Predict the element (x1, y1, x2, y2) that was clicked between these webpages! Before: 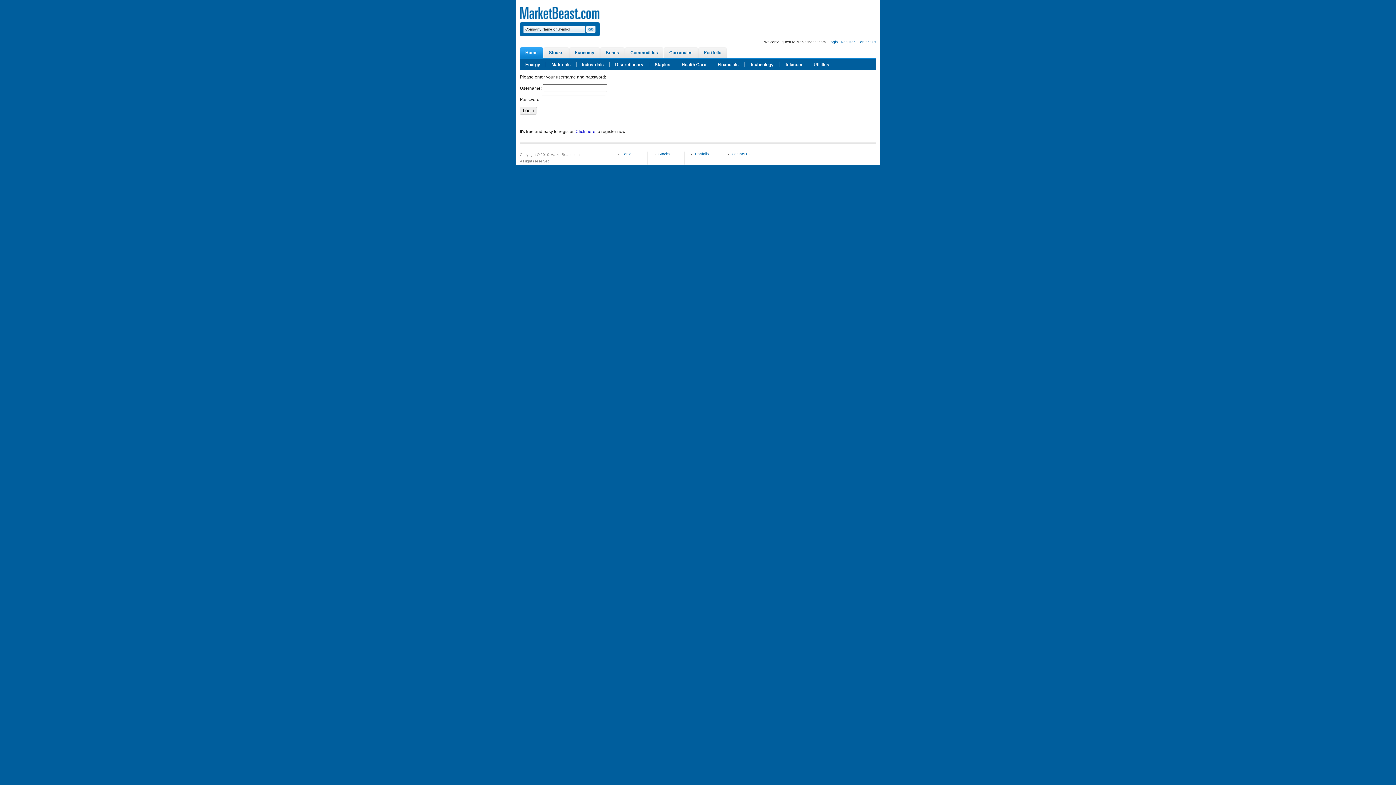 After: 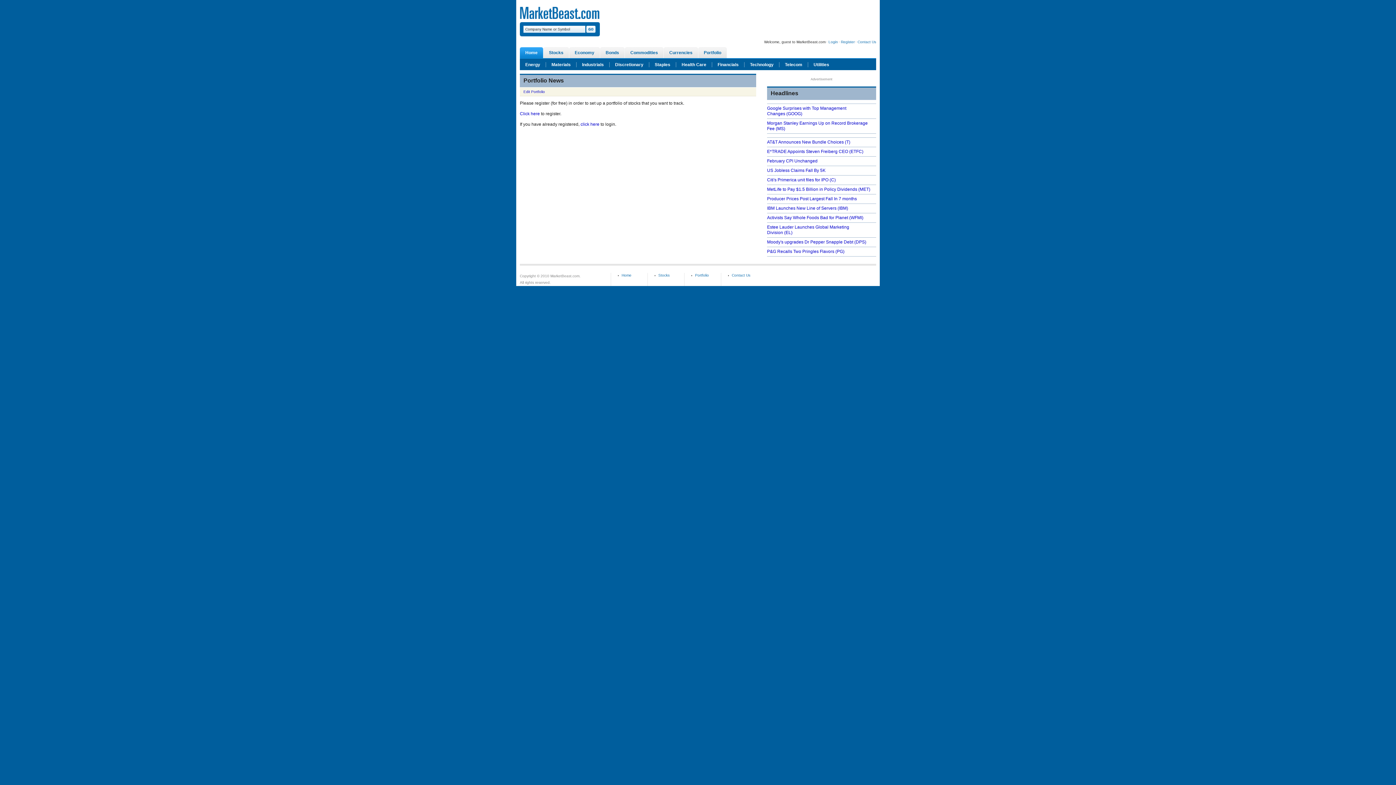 Action: label: Portfolio bbox: (695, 152, 709, 156)